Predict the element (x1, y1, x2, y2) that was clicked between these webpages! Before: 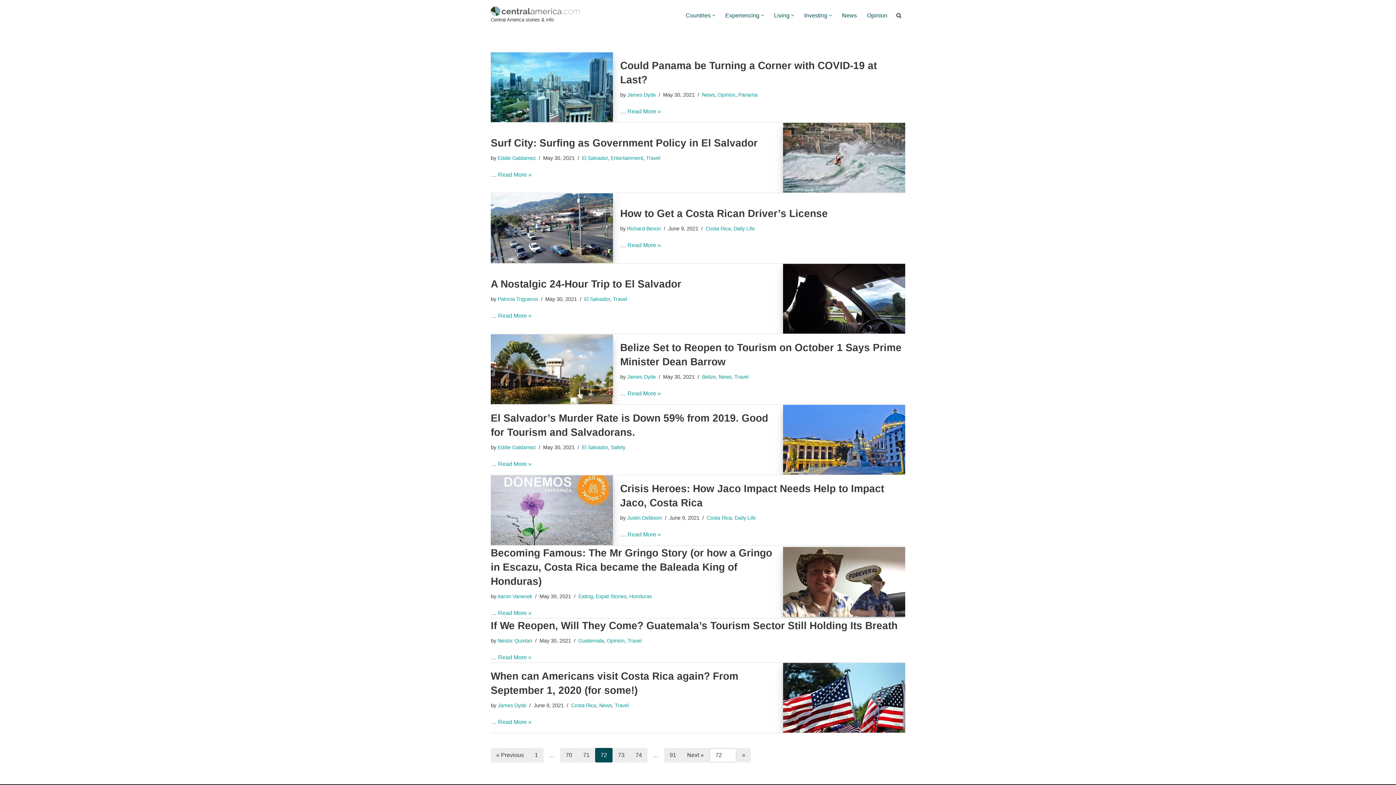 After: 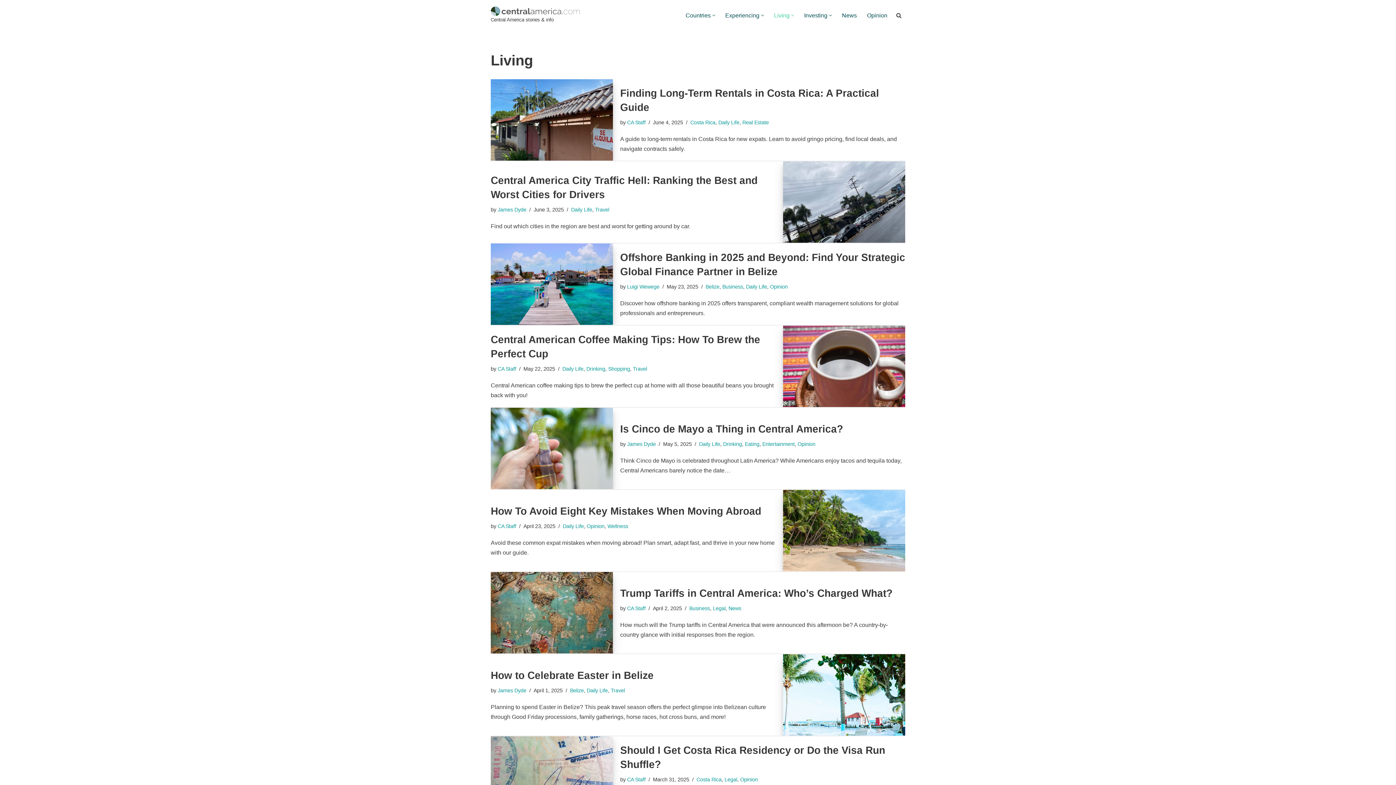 Action: label: Living bbox: (774, 10, 789, 20)